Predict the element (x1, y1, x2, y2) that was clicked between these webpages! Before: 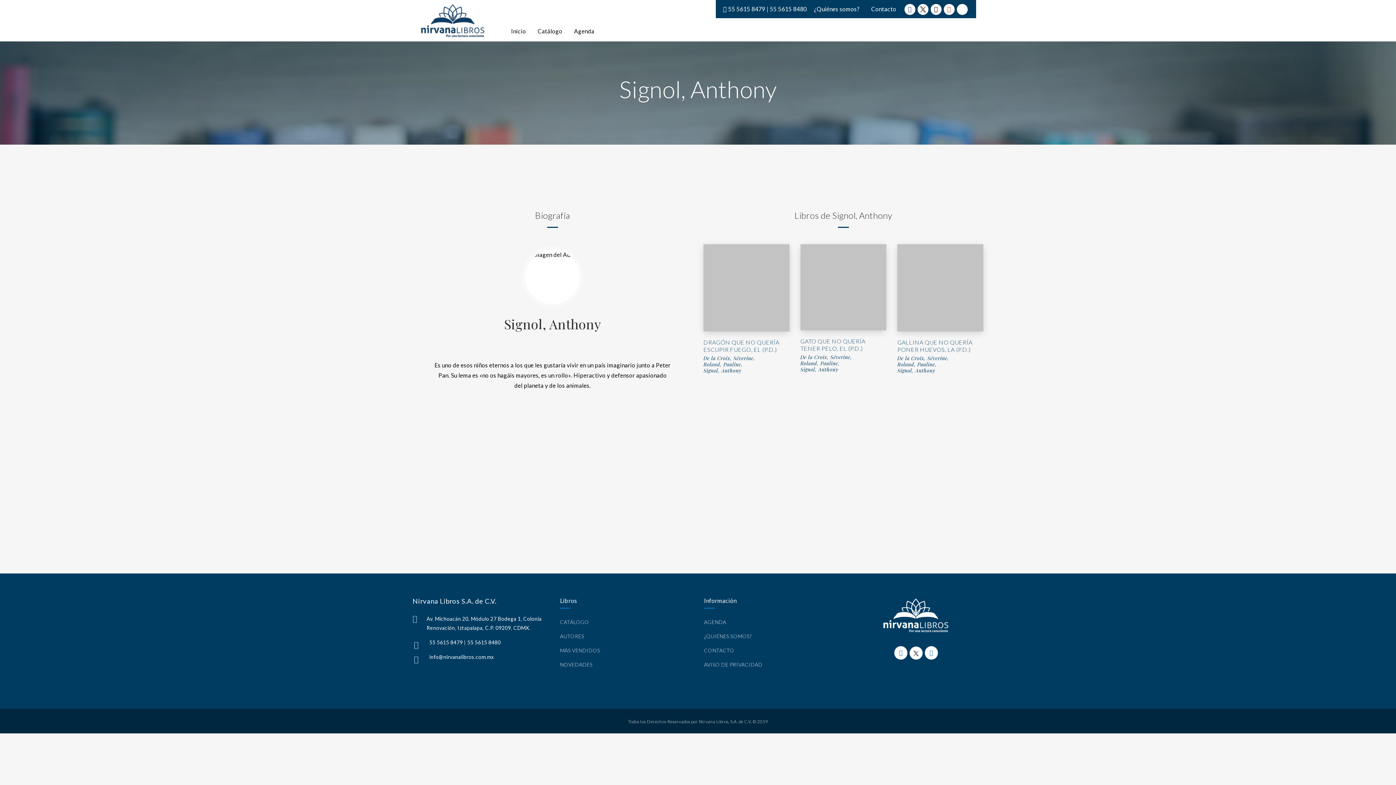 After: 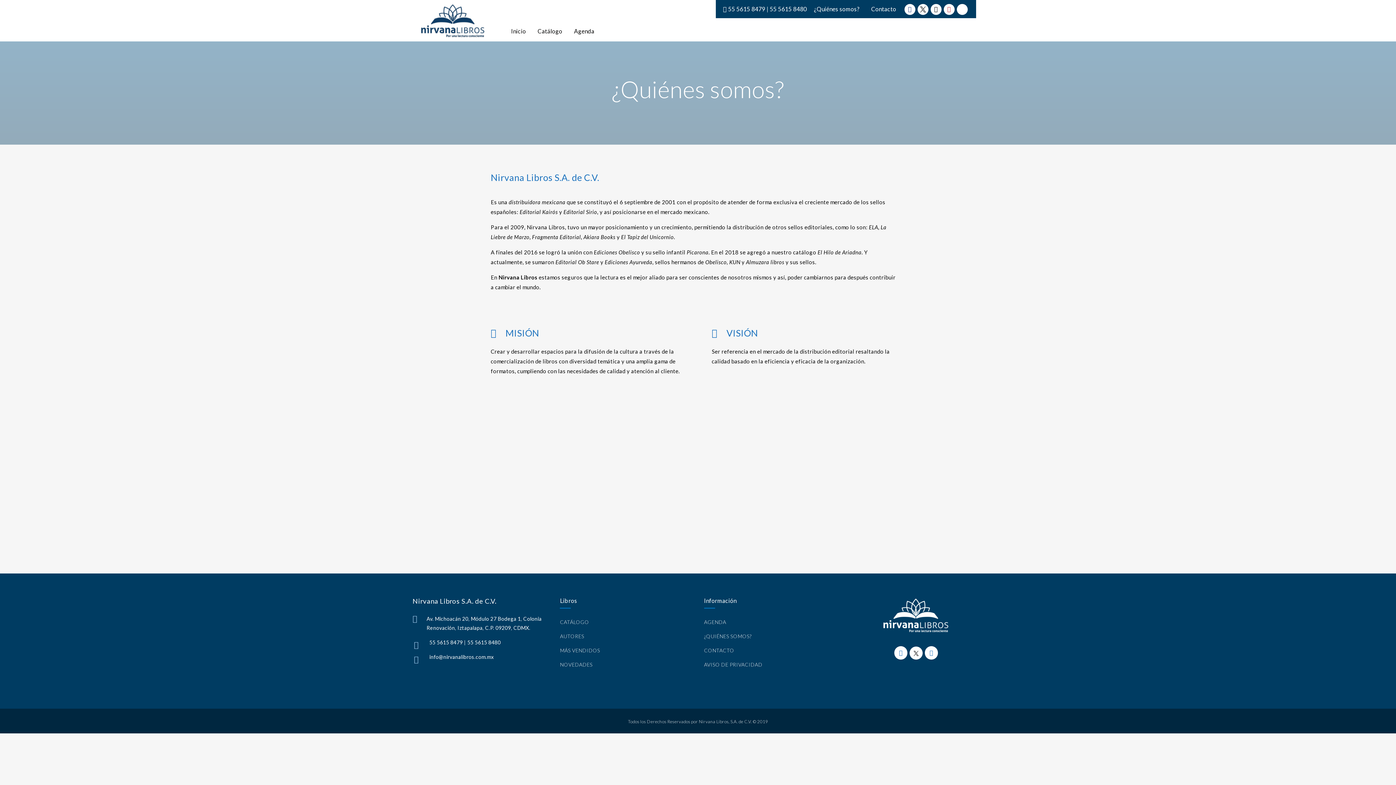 Action: bbox: (704, 633, 751, 639) label: ¿QUIÉNES SOMOS?